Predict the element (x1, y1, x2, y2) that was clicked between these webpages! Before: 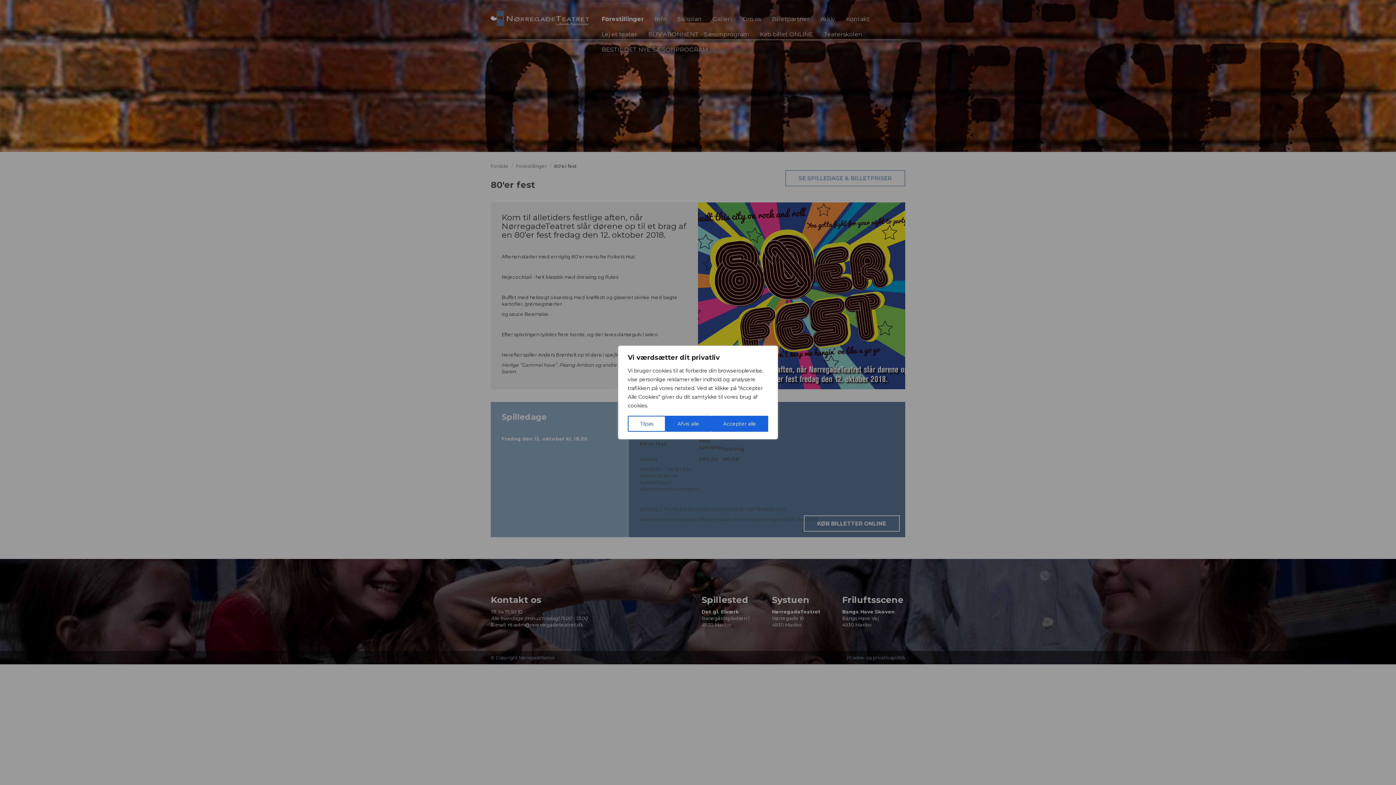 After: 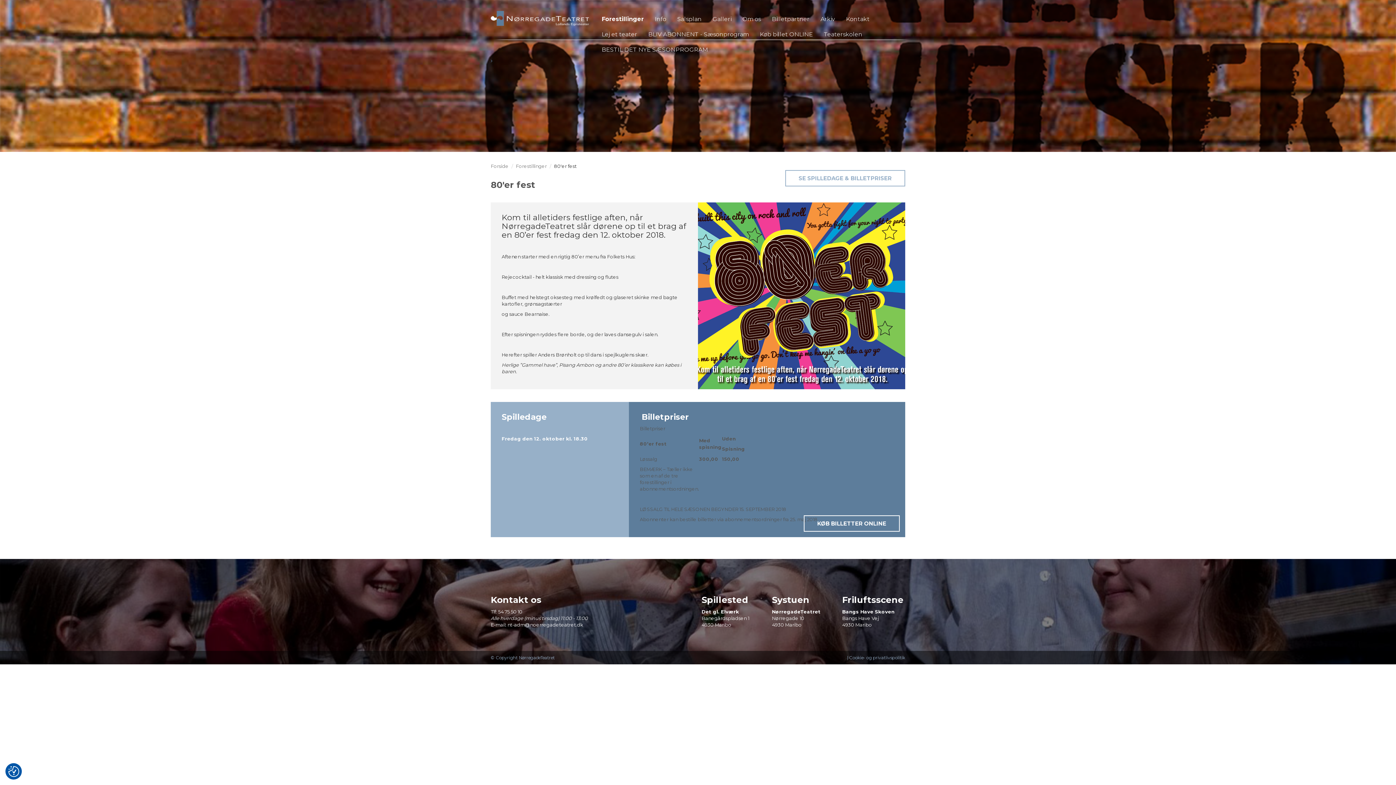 Action: label: Afvis alle bbox: (665, 416, 711, 432)